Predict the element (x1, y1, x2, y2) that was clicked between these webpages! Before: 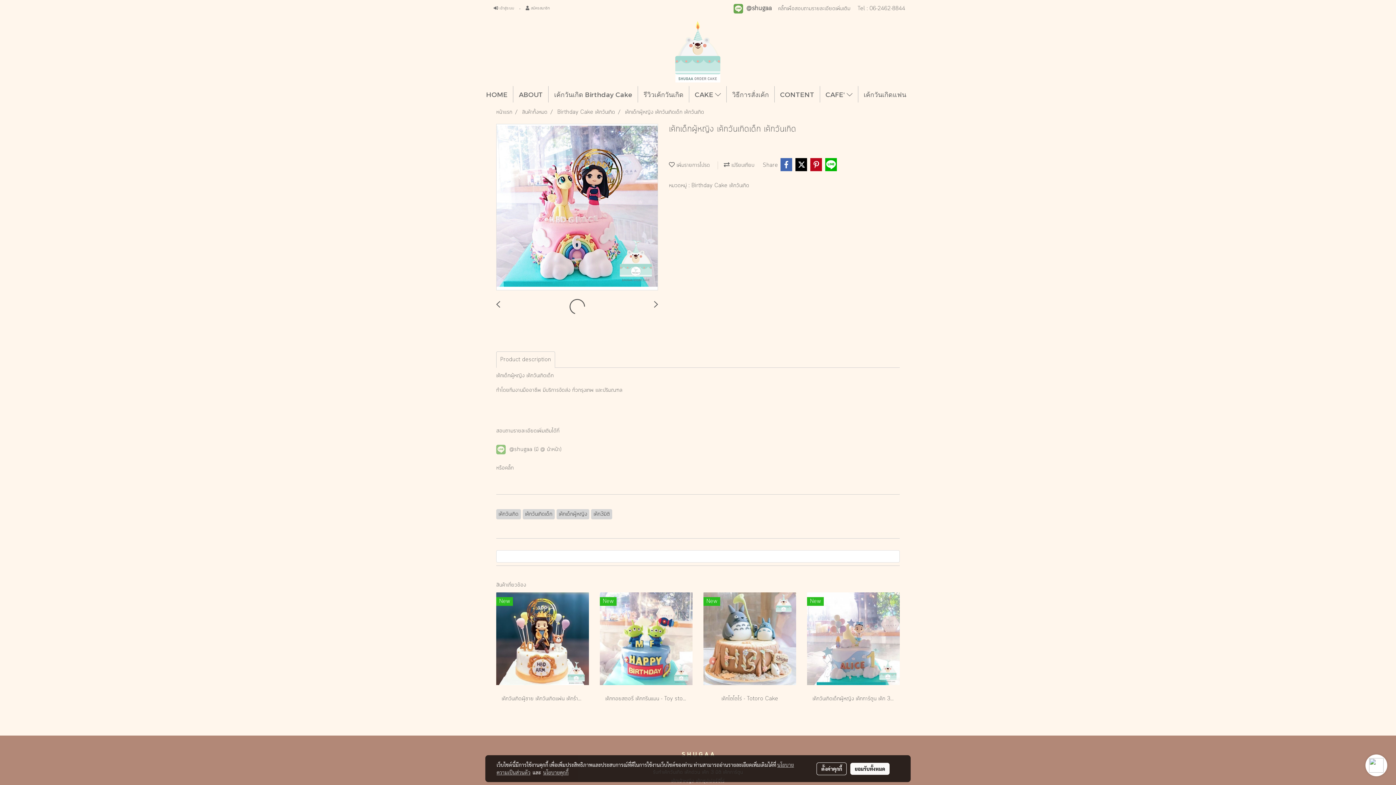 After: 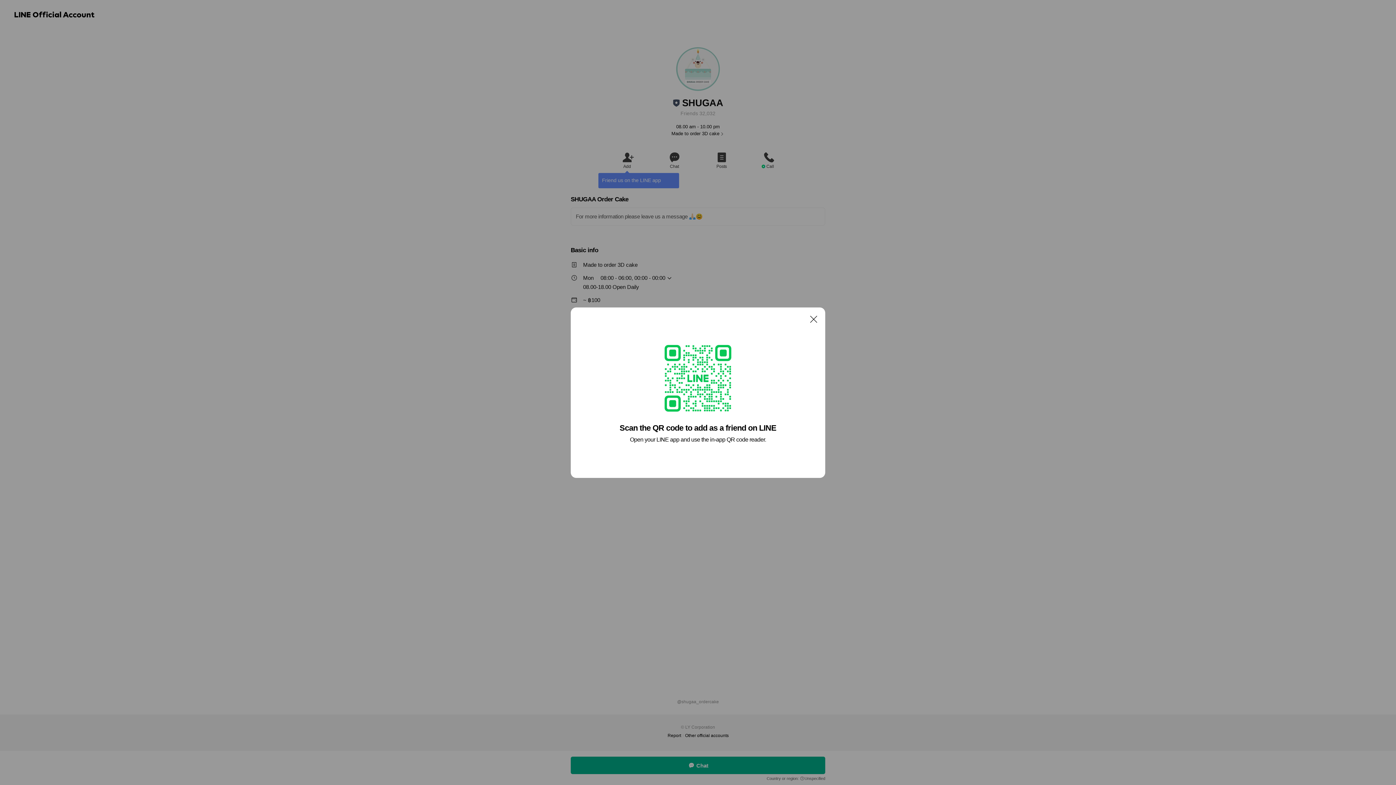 Action: label: @shugaa bbox: (509, 445, 532, 453)